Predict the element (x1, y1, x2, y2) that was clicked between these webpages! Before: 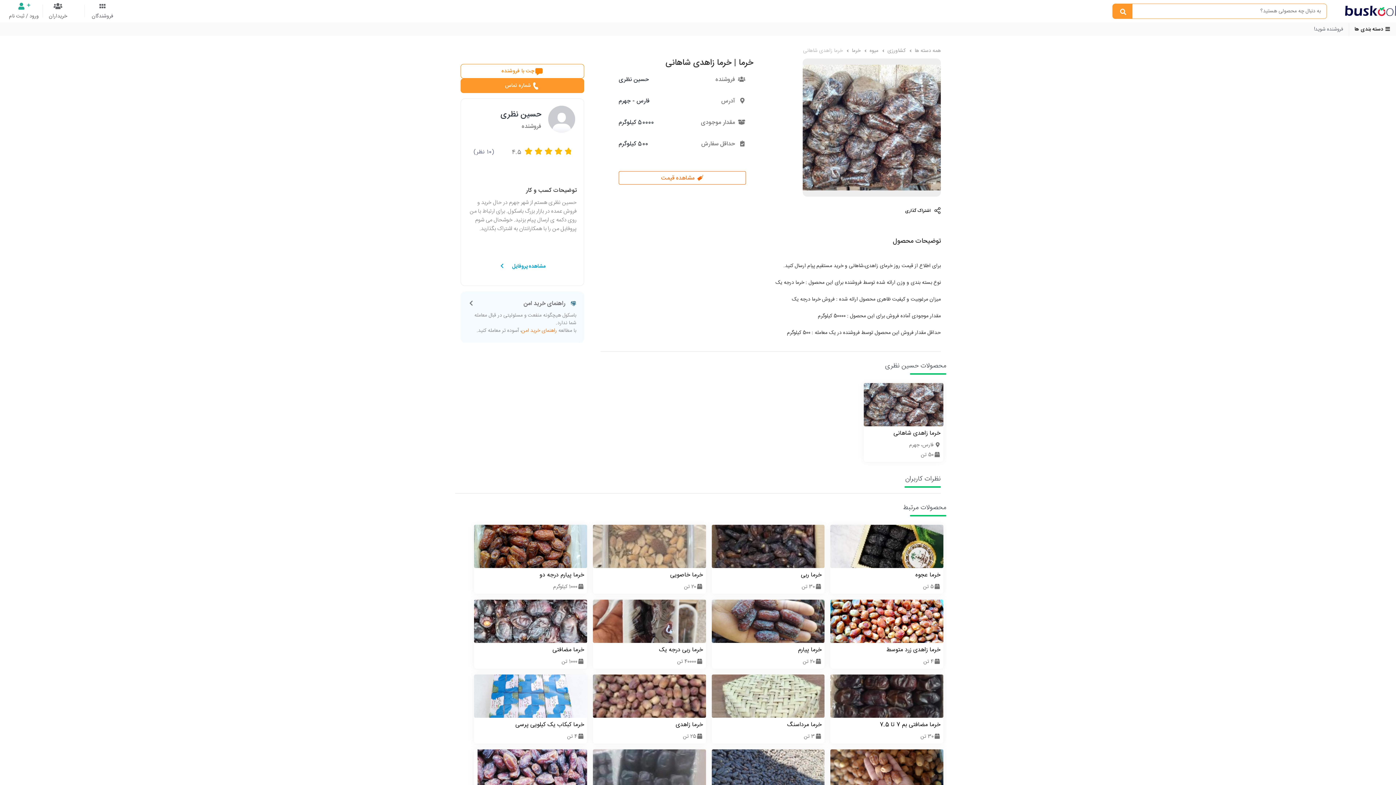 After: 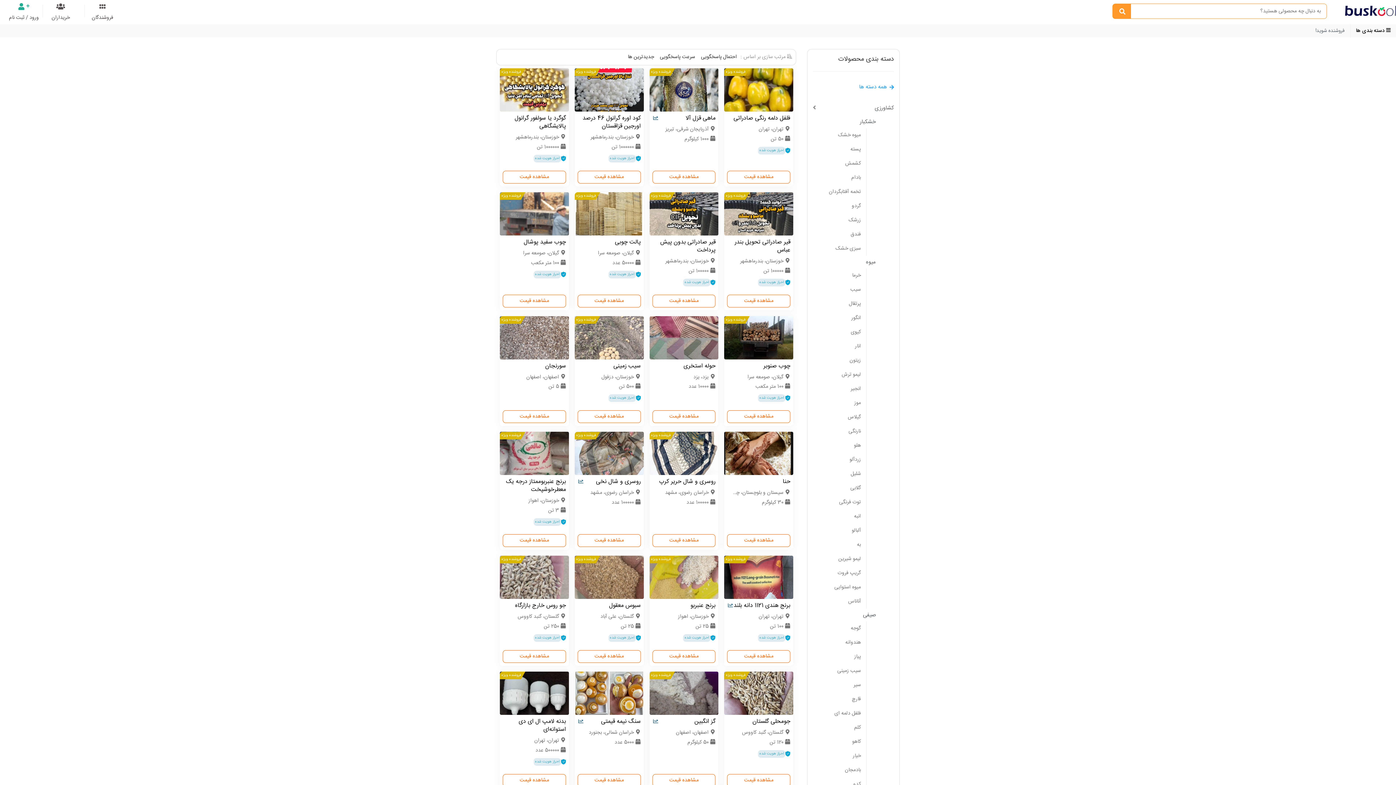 Action: label: همه دسته ها   bbox: (907, 46, 941, 55)